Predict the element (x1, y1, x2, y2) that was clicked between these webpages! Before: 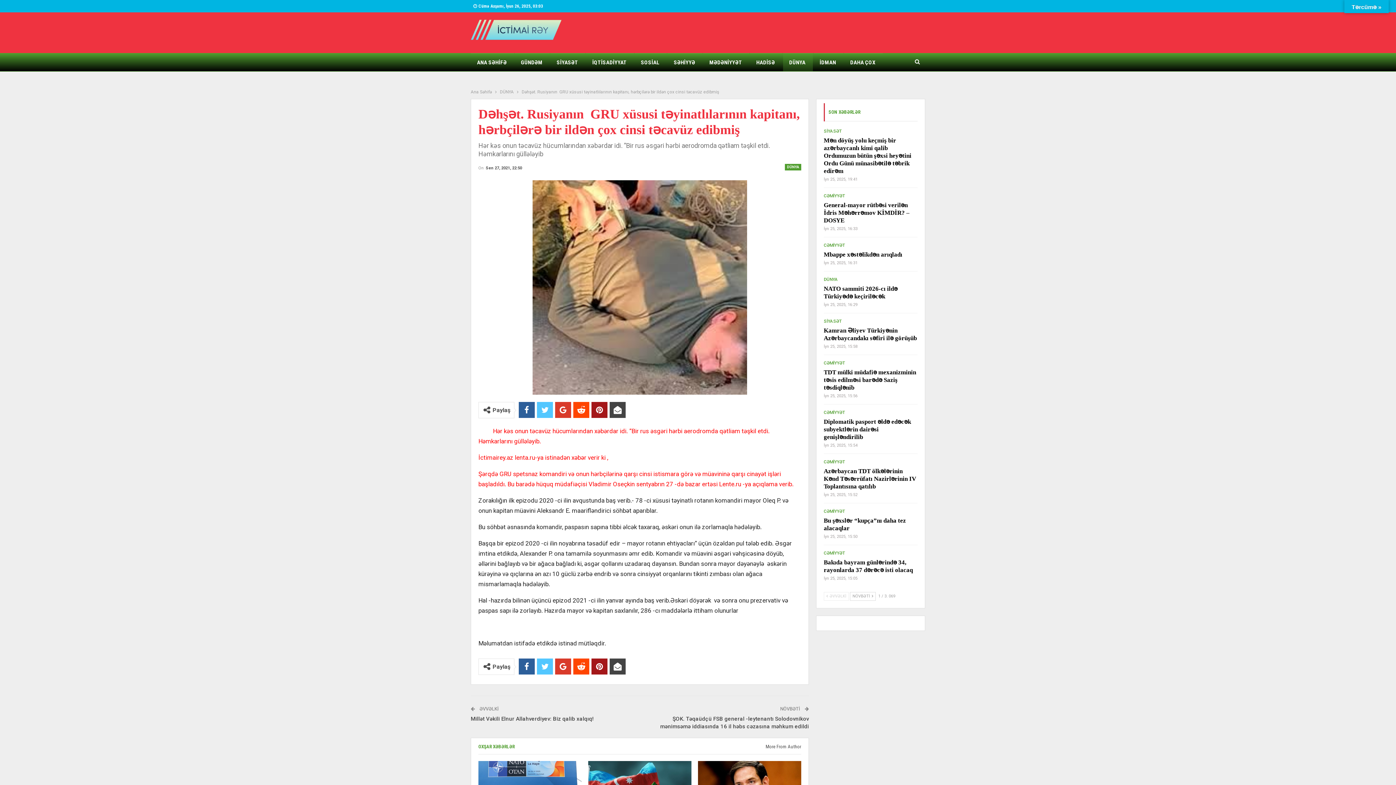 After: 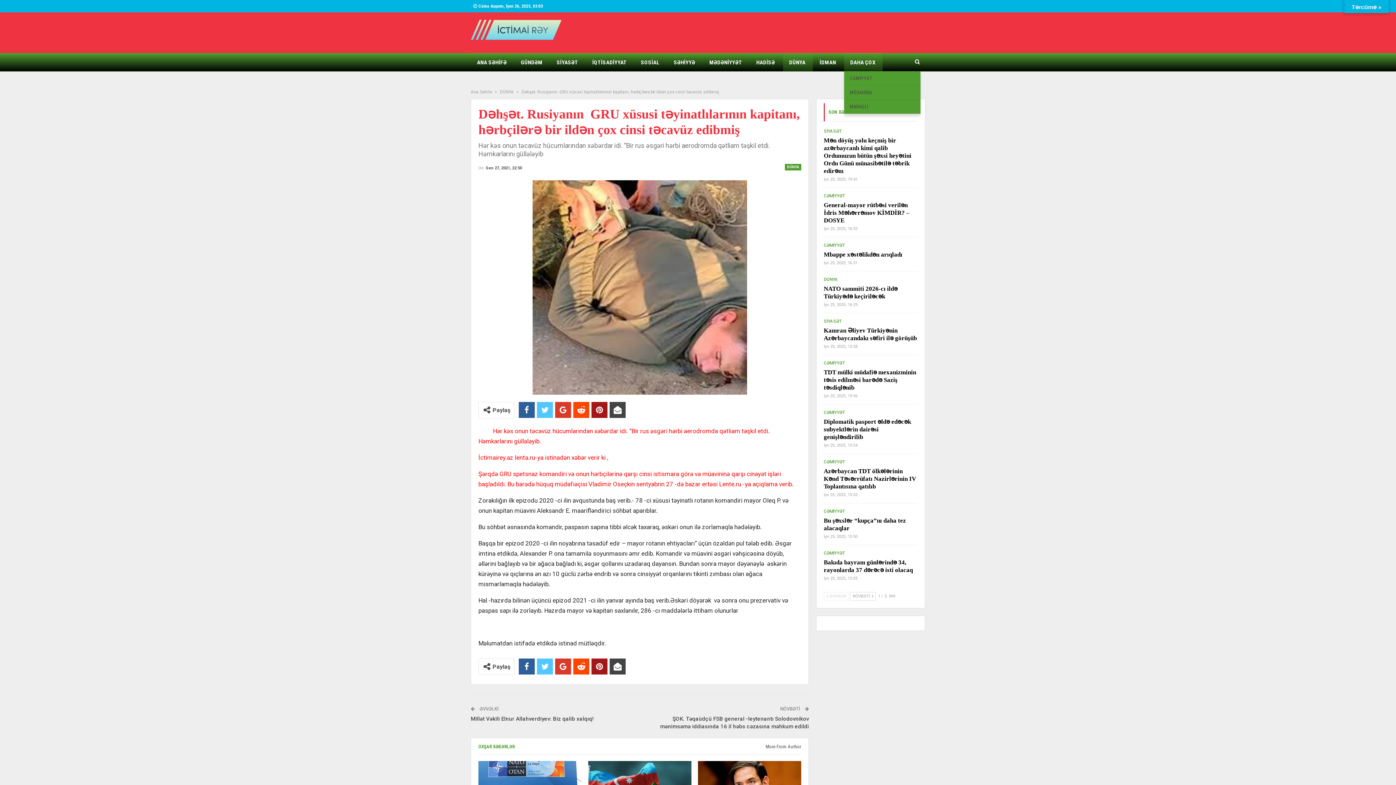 Action: bbox: (844, 53, 882, 71) label: DAHA ÇOX